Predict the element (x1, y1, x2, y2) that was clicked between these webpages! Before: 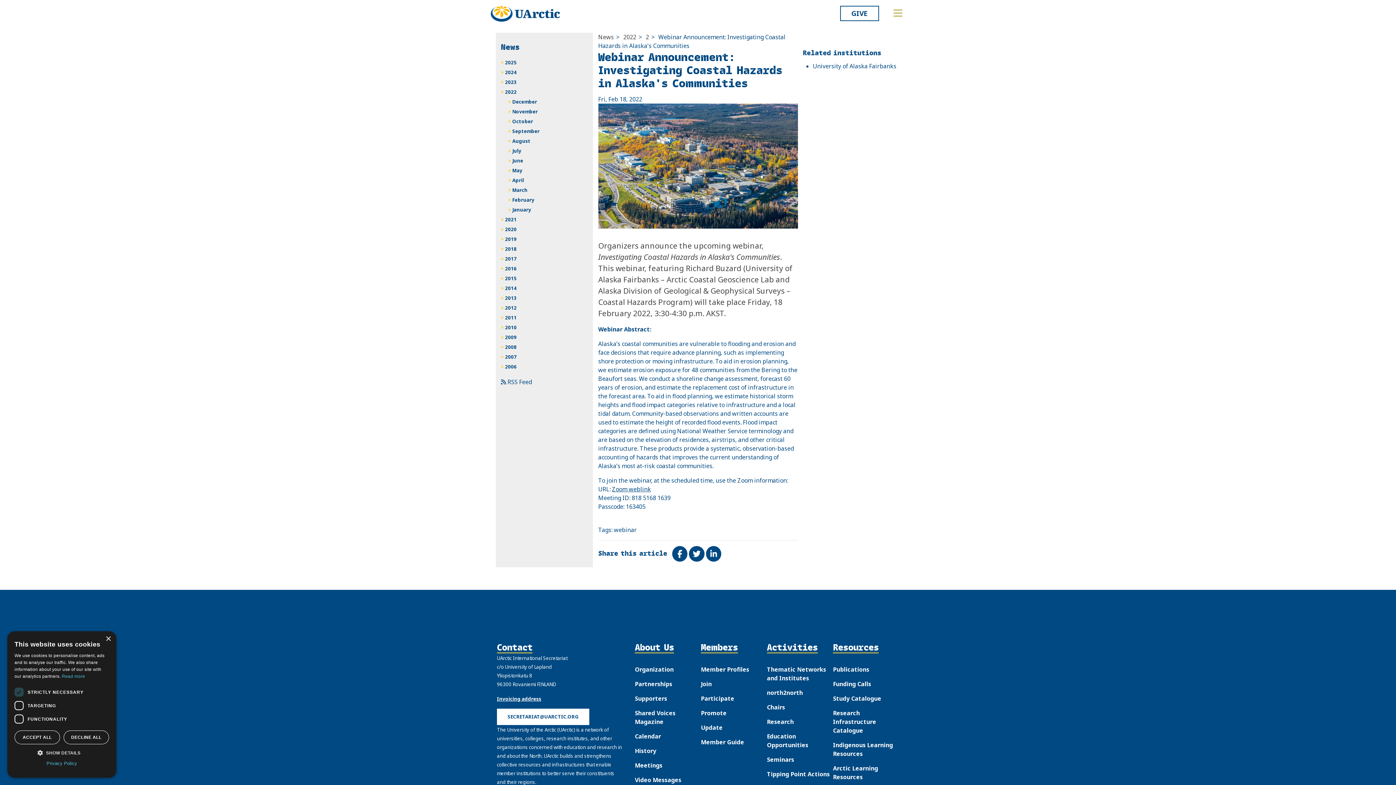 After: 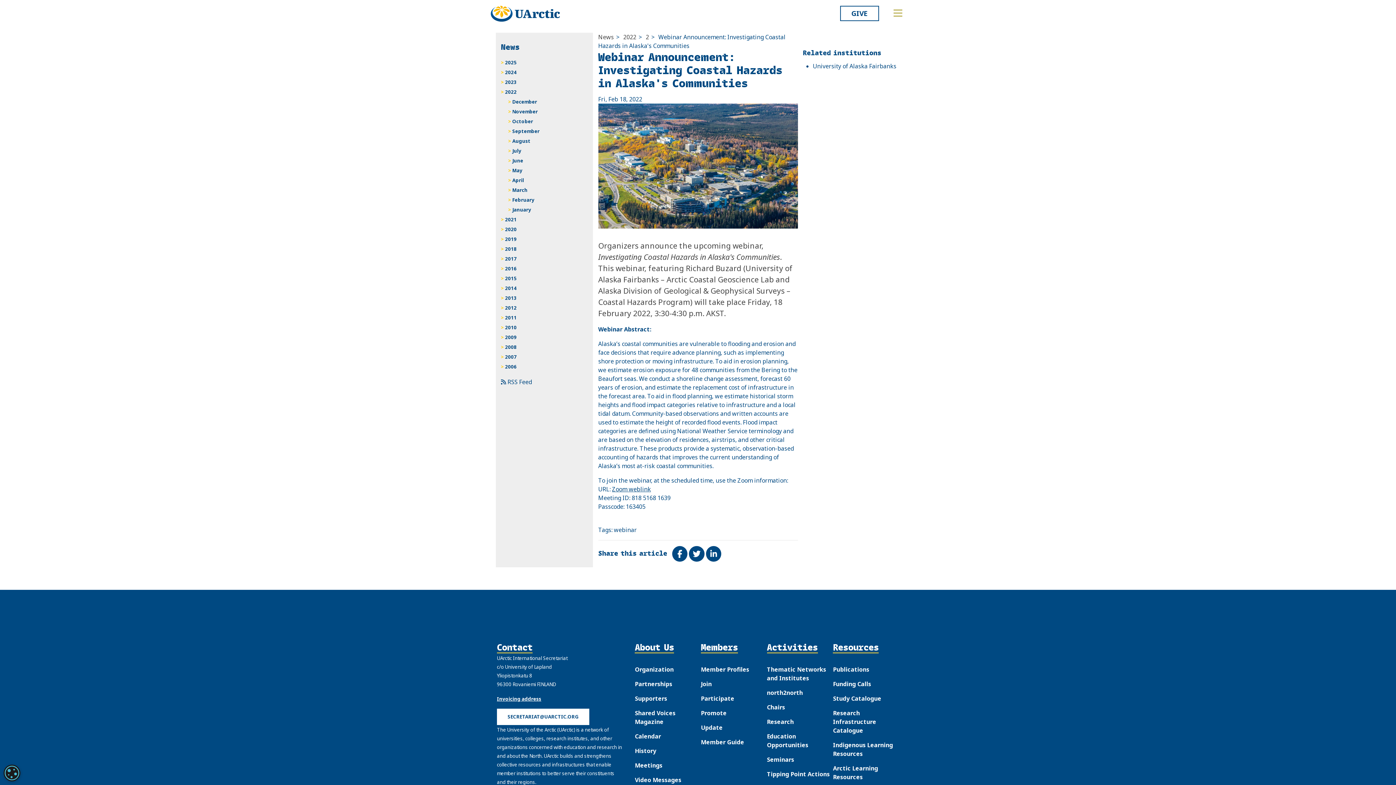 Action: label: ACCEPT ALL bbox: (14, 730, 60, 744)